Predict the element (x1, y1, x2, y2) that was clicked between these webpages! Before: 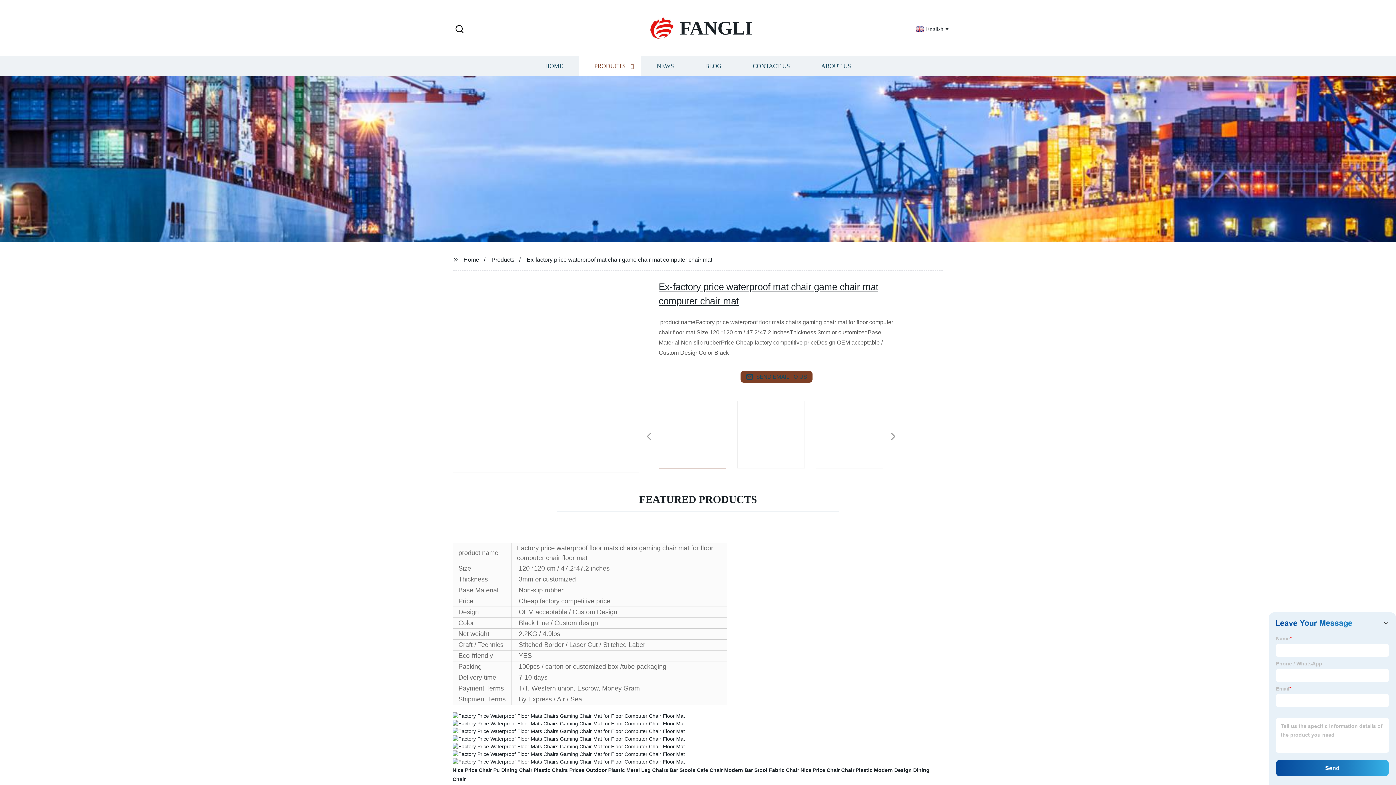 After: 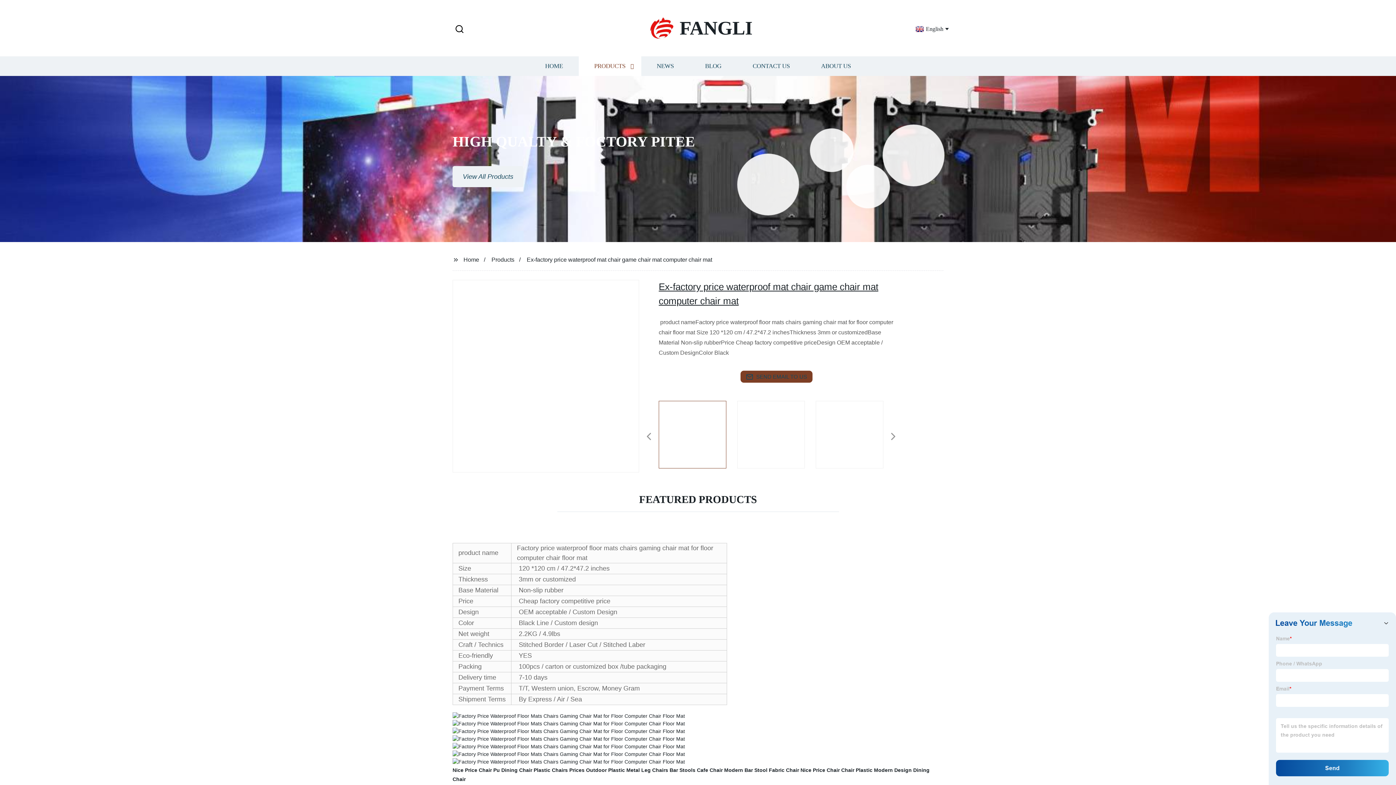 Action: bbox: (634, 379, 639, 380)